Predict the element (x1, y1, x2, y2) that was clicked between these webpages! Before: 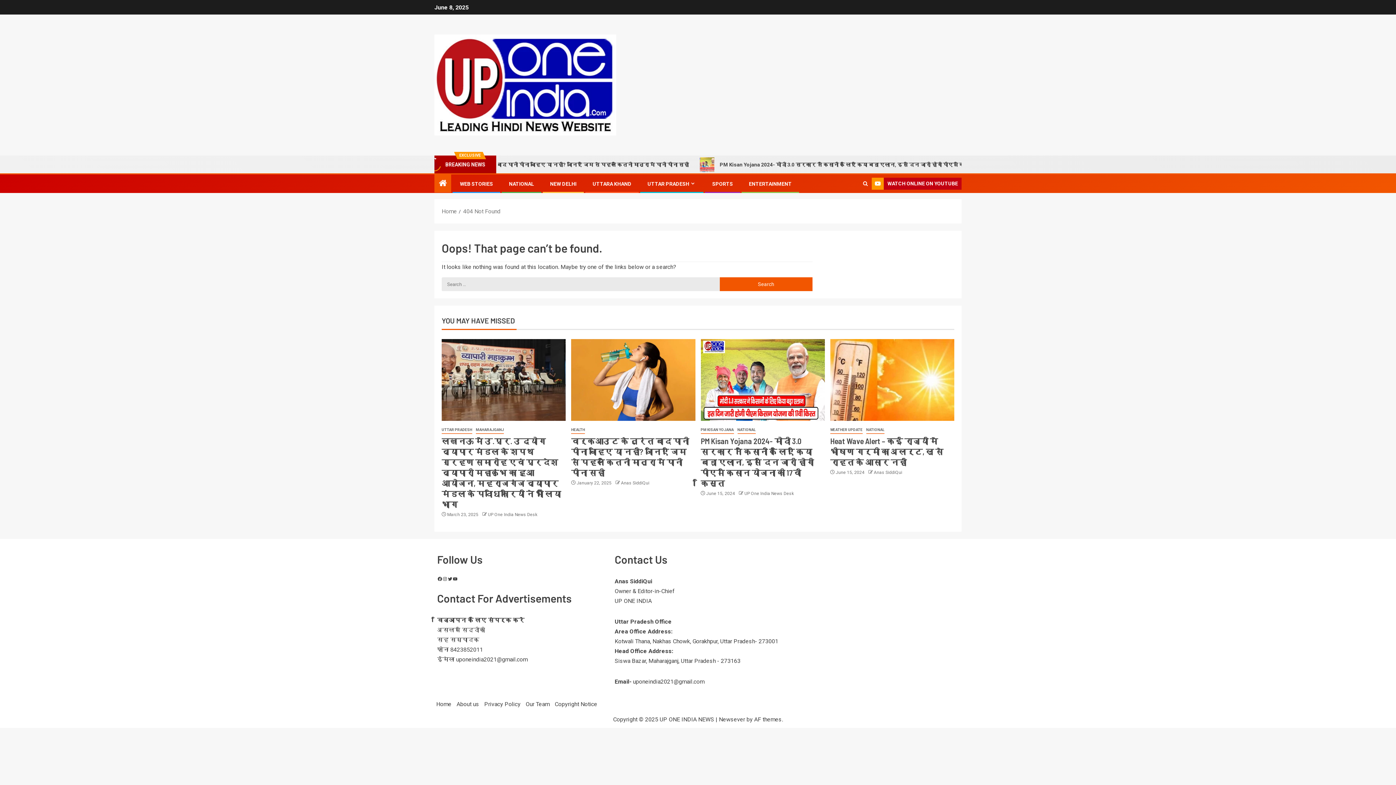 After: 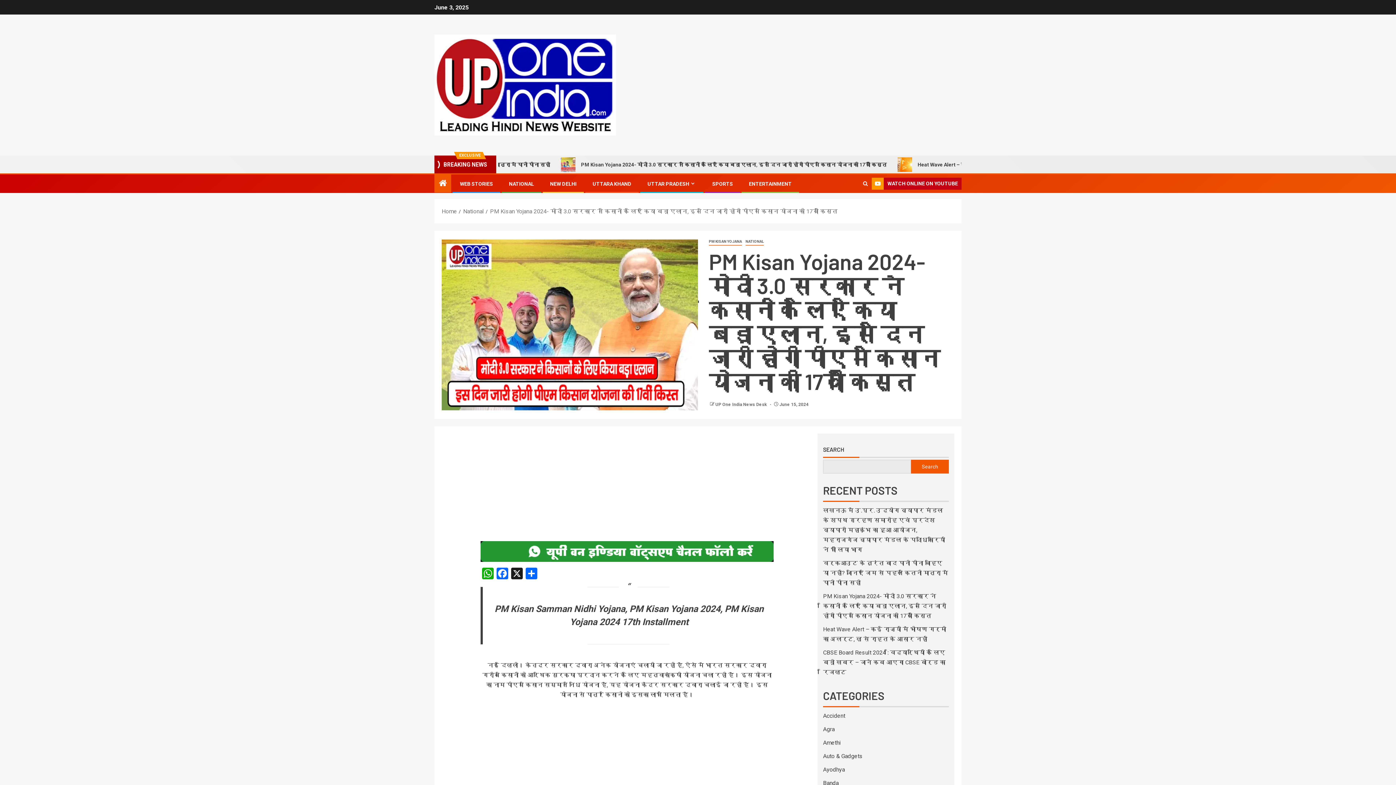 Action: bbox: (700, 436, 814, 488) label: PM Kisan Yojana 2024- मोदी 3.0 सरकार ने किसानों के लिए किया बड़ा एलान, इस दिन जारी होगी पीएम किसान योजना की 17वीं किस्त